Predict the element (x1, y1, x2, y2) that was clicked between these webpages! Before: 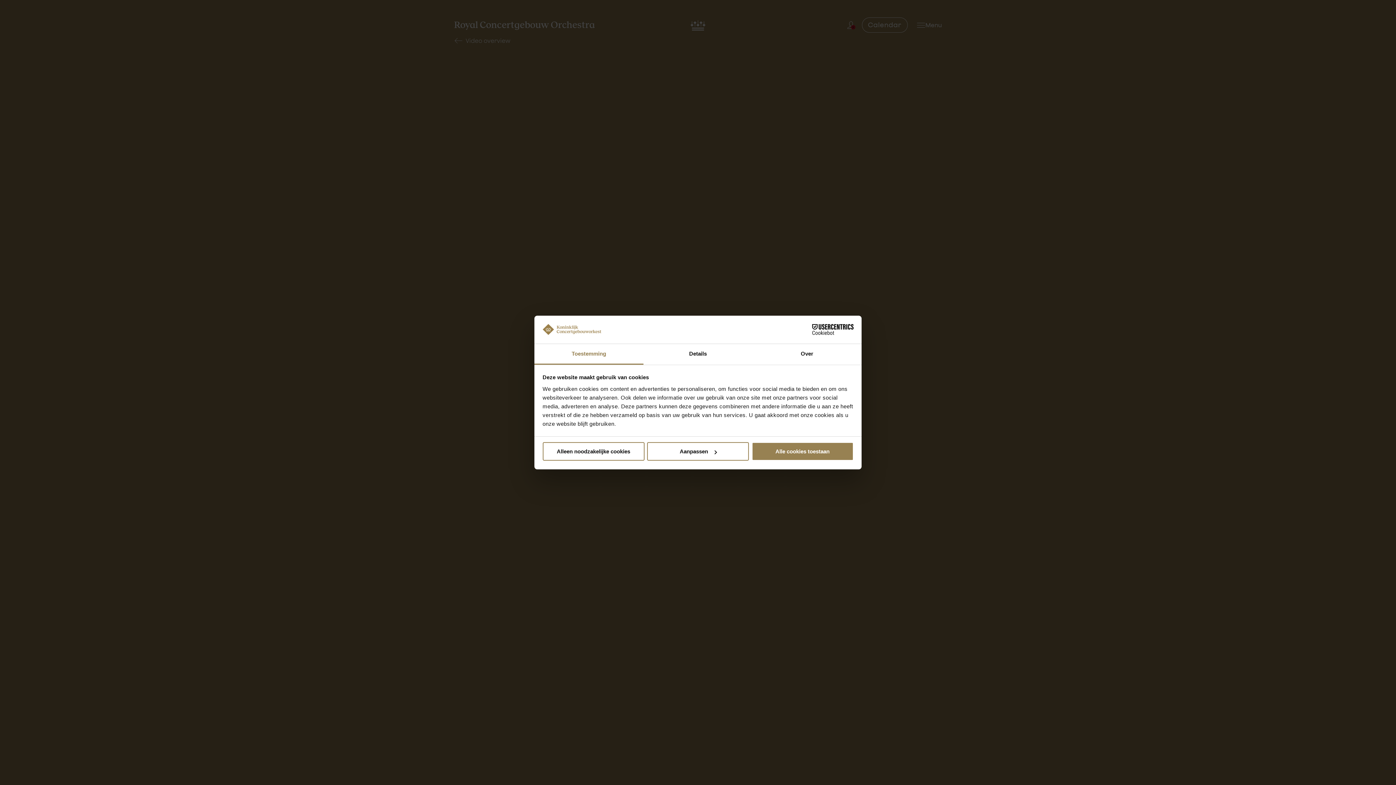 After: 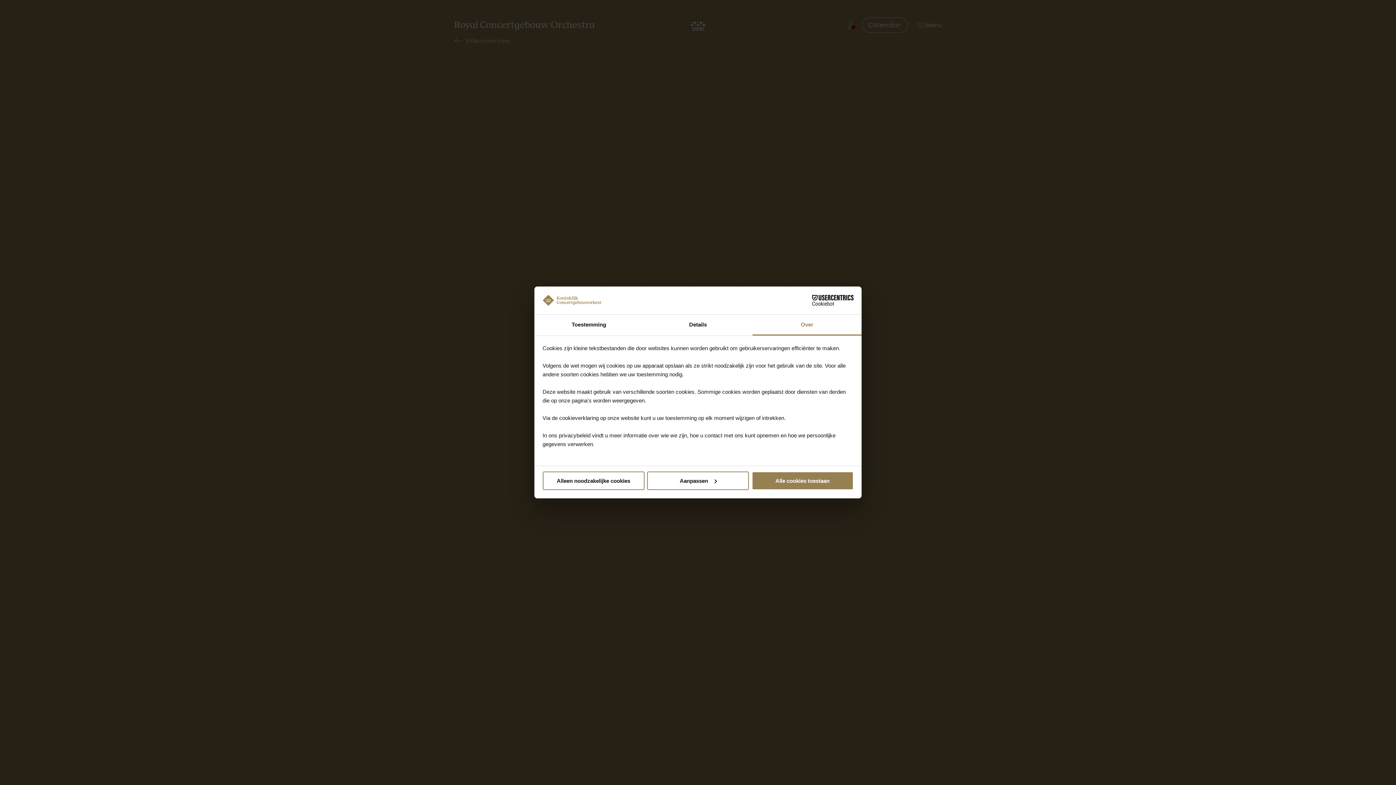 Action: bbox: (752, 344, 861, 364) label: Over